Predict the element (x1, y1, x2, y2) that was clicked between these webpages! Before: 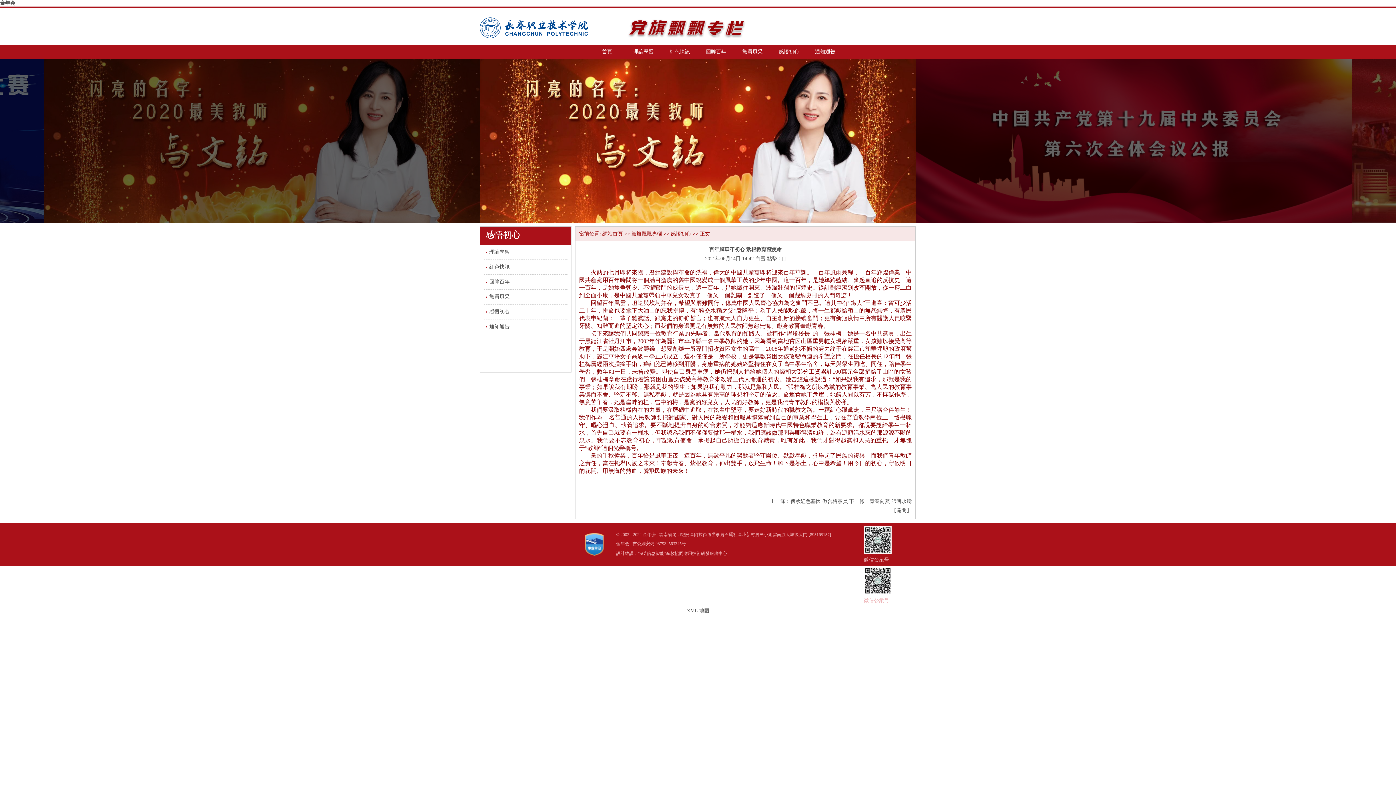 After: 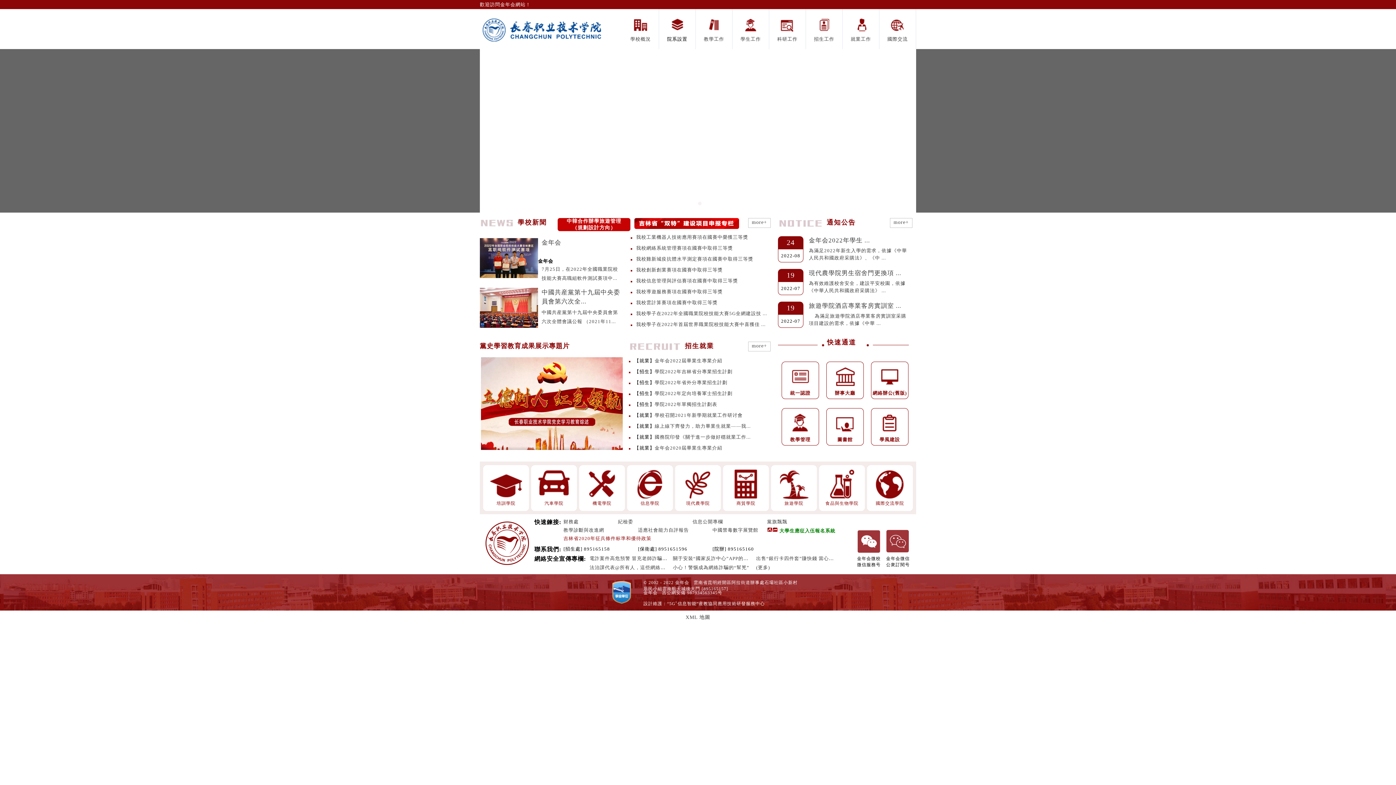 Action: bbox: (602, 231, 622, 236) label: 網站首頁